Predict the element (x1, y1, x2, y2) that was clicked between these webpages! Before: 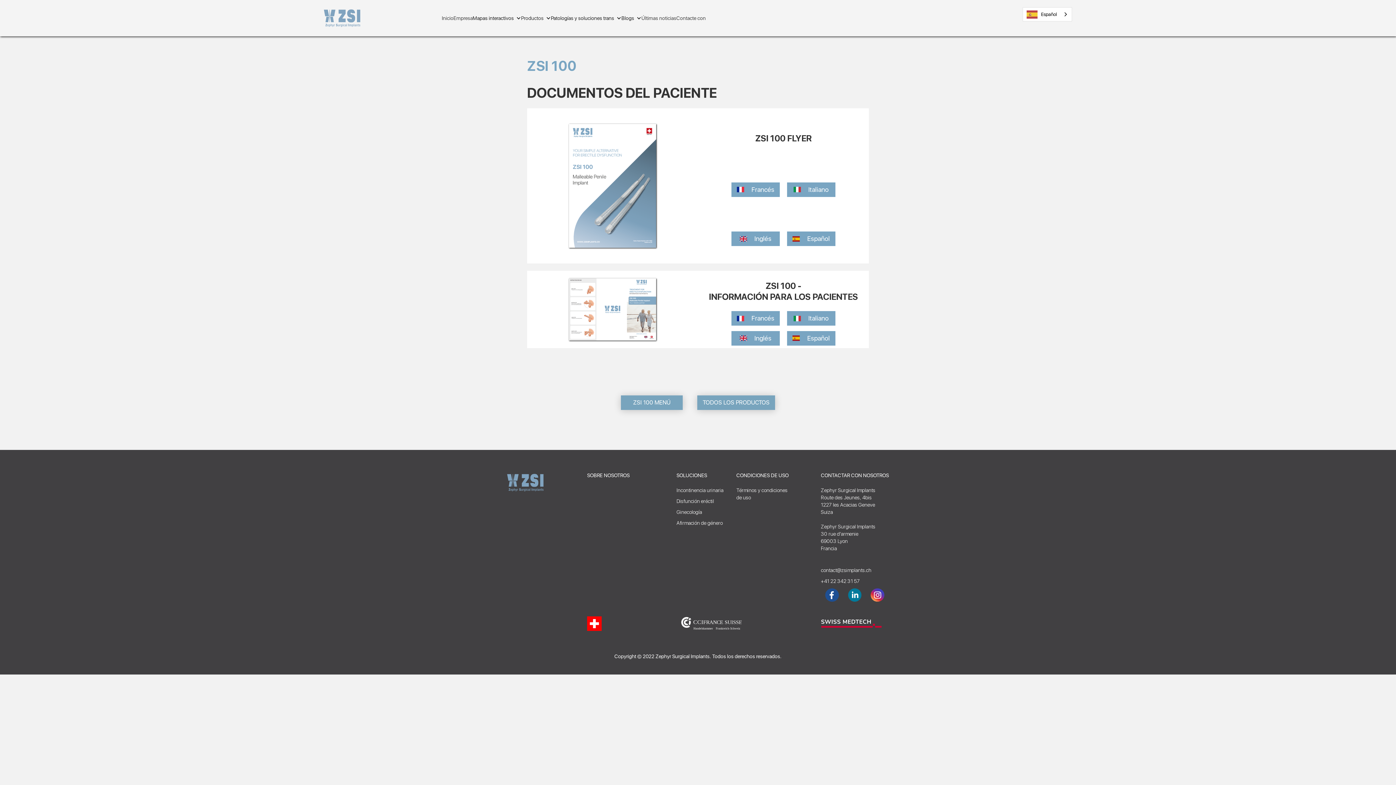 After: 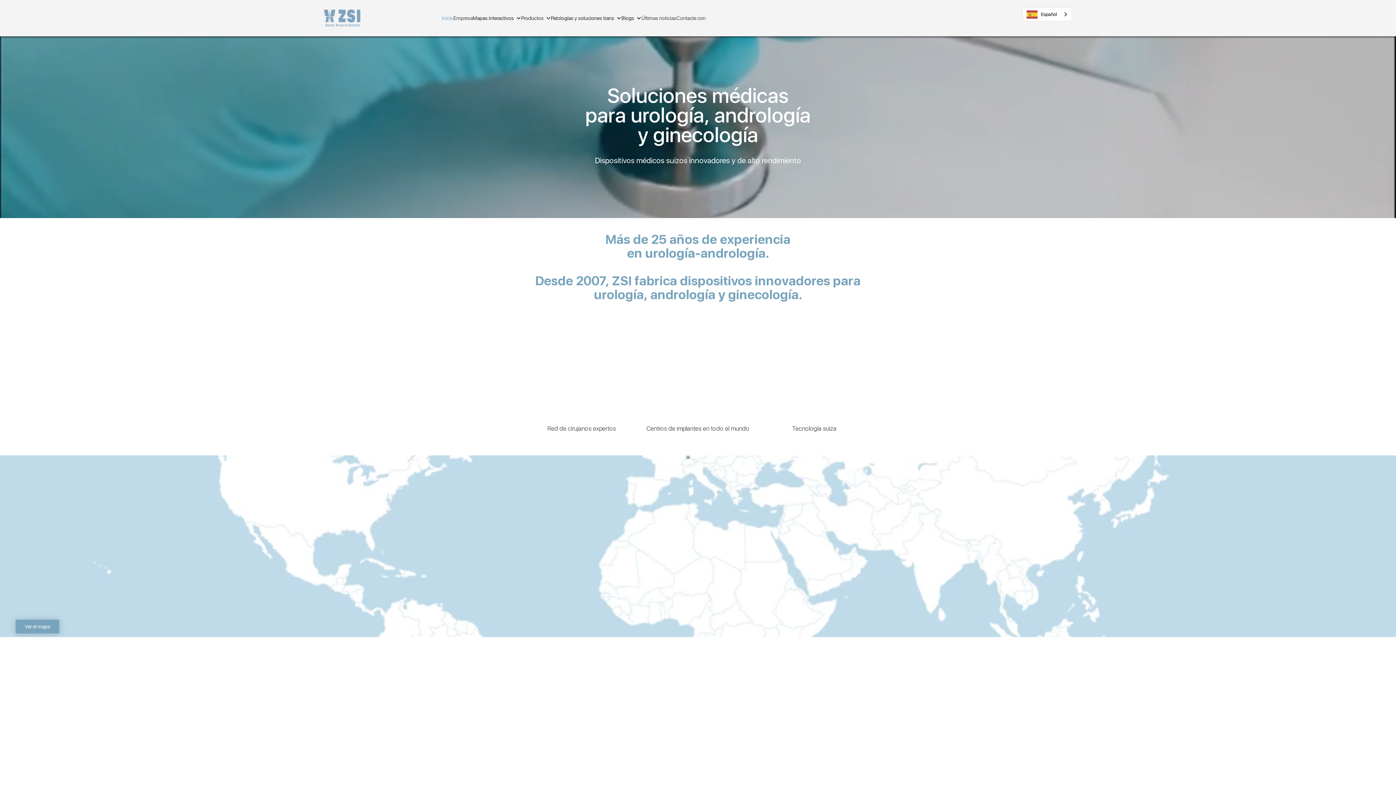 Action: bbox: (507, 471, 543, 493)